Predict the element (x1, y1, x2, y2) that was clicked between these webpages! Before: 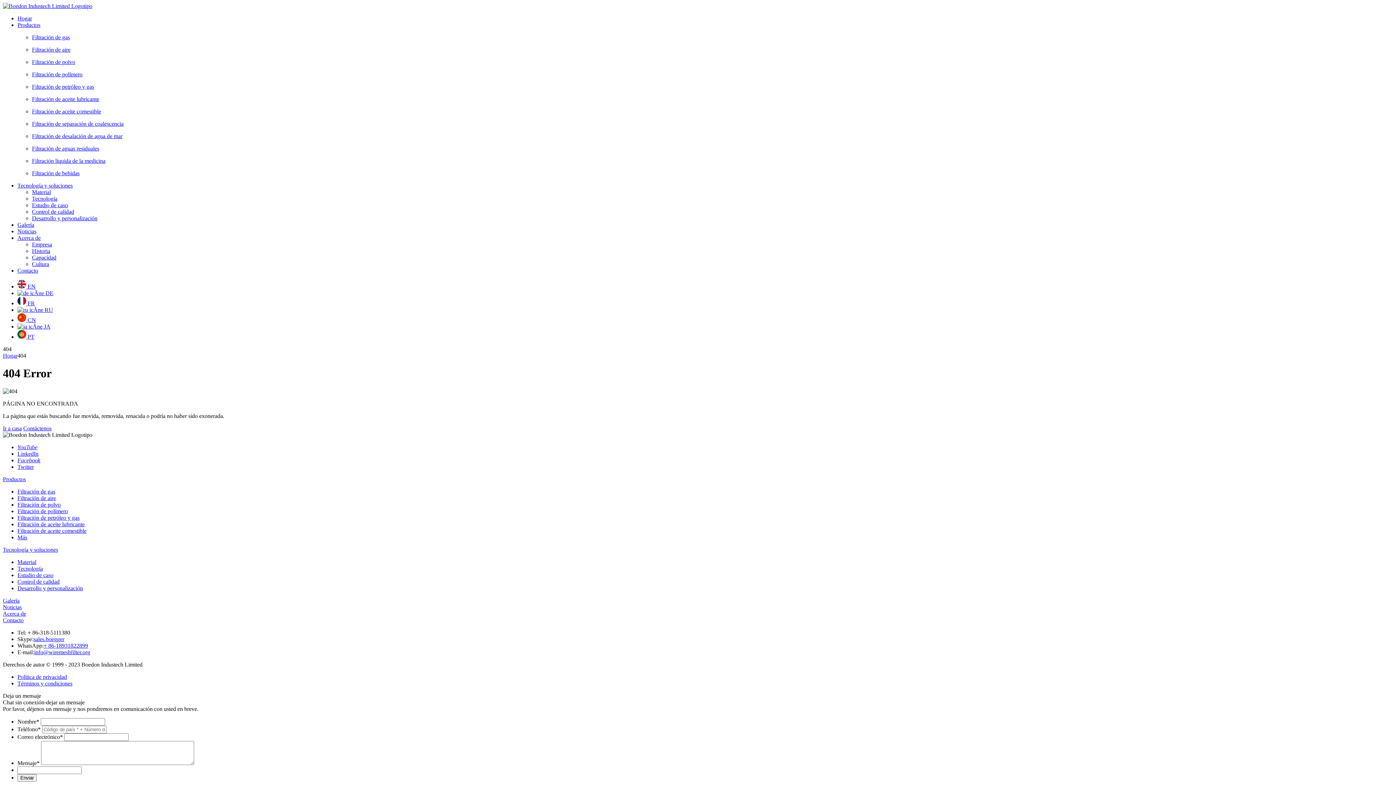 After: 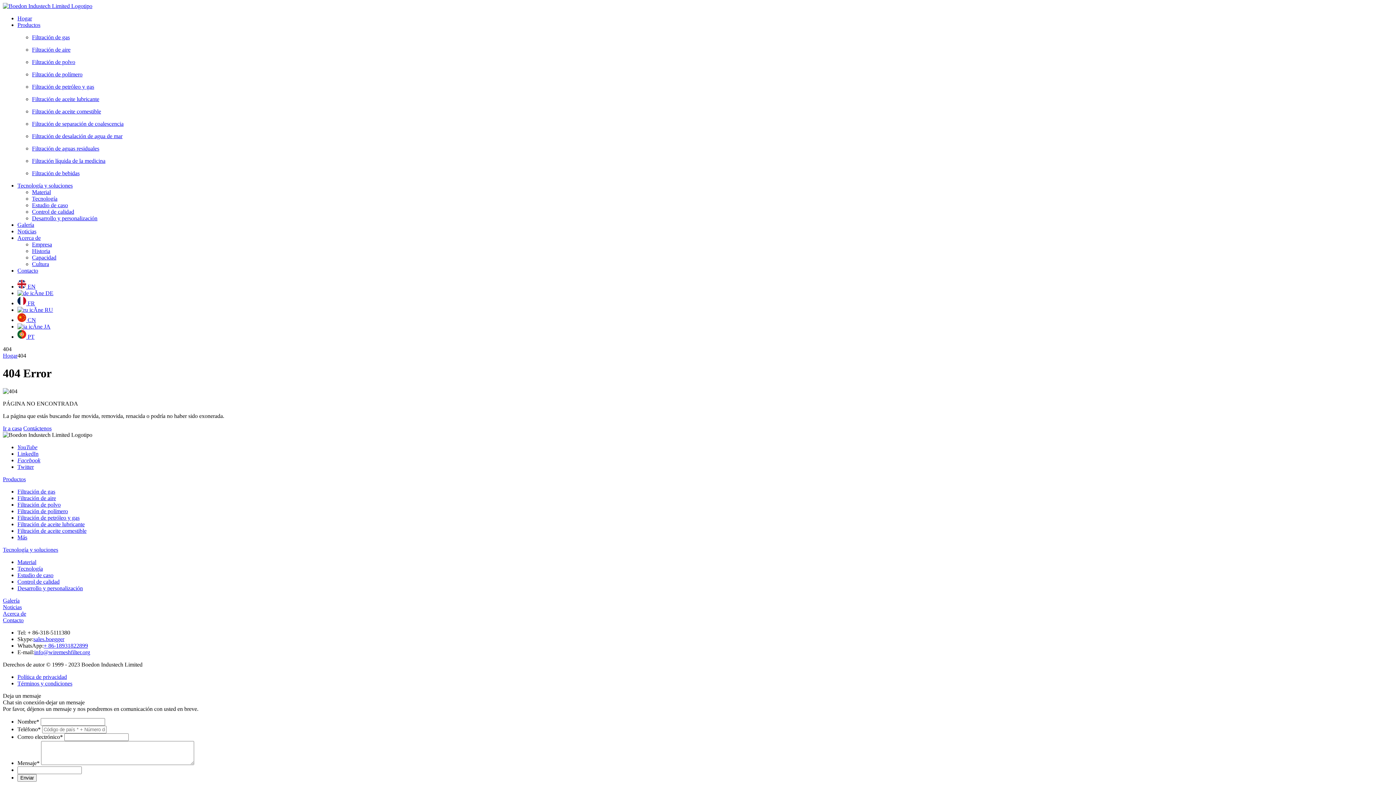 Action: bbox: (17, 15, 32, 21) label: Hogar